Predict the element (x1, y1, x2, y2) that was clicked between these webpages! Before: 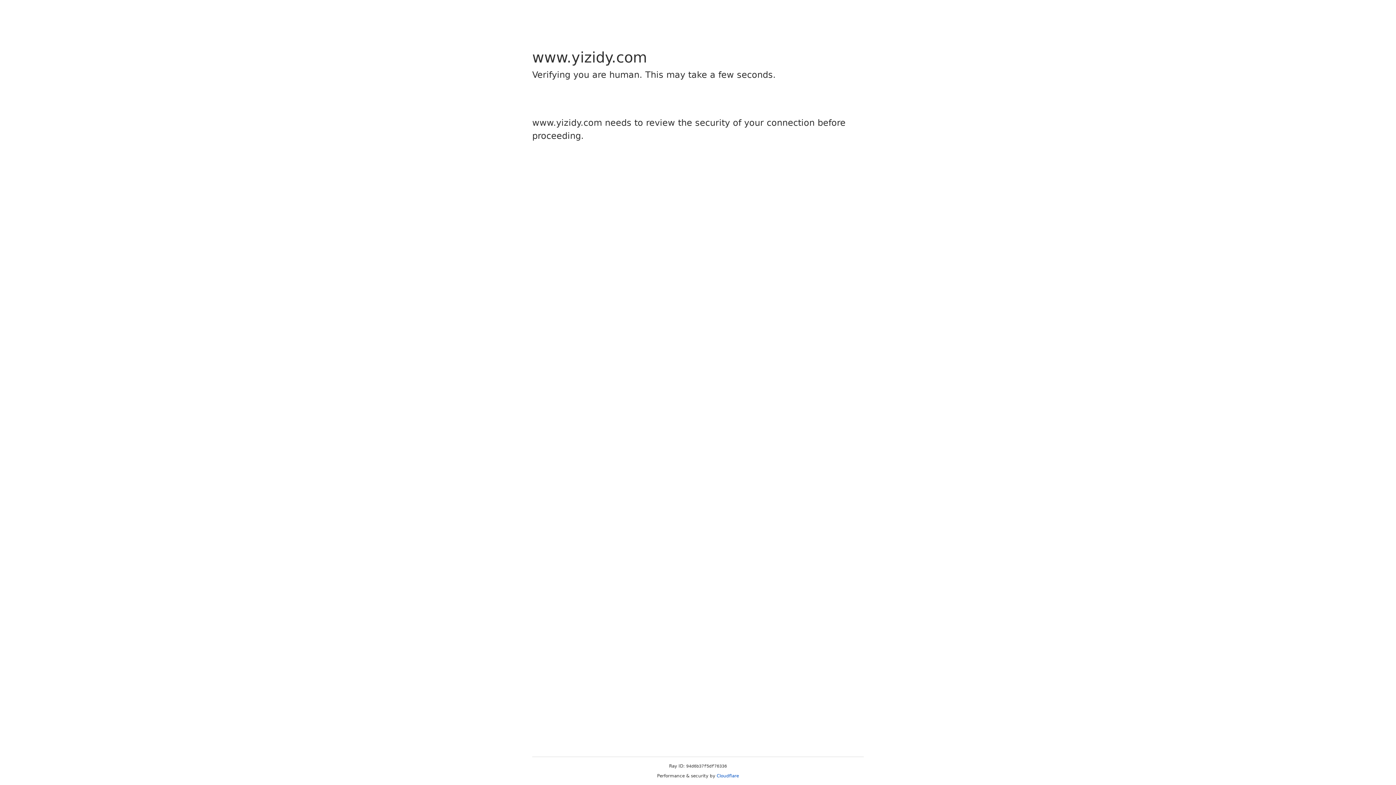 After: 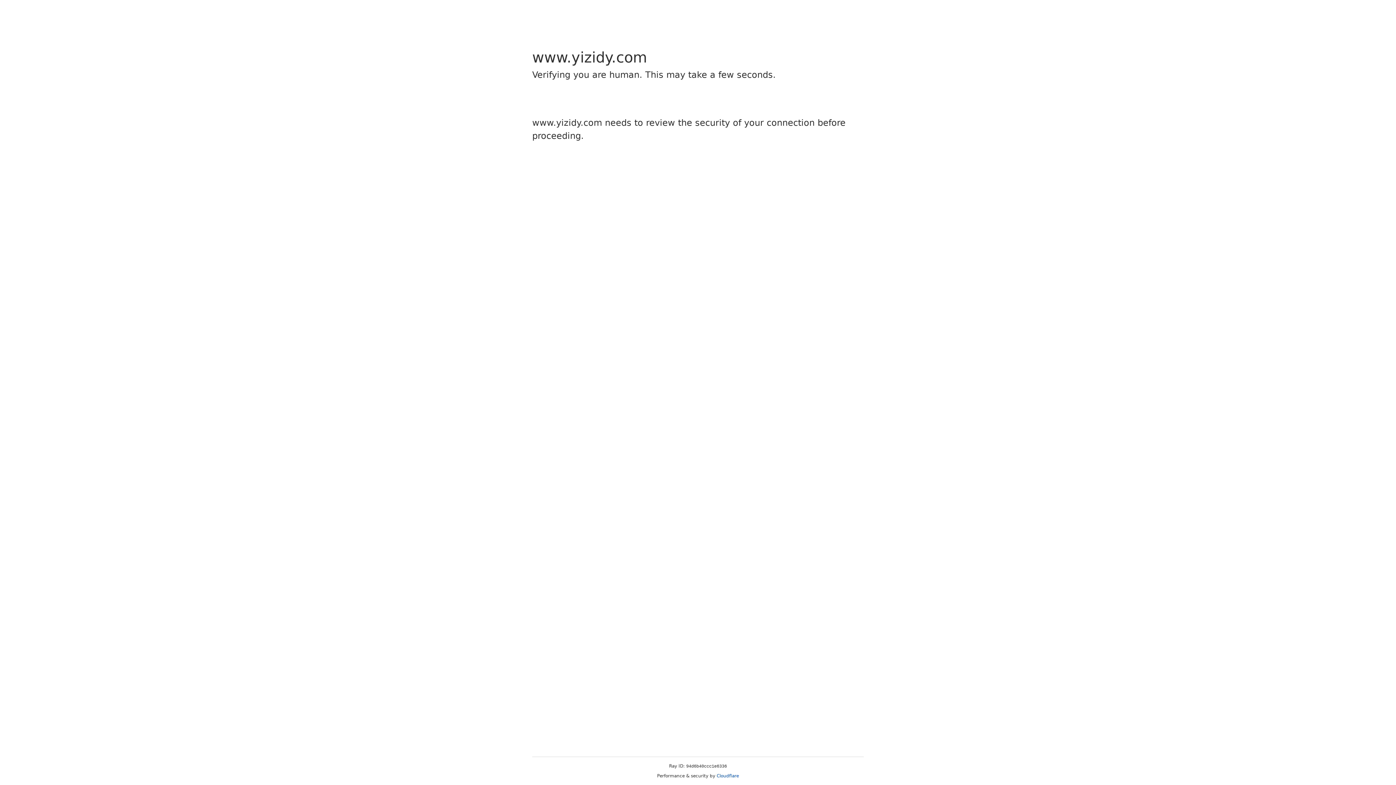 Action: bbox: (716, 773, 739, 778) label: Cloudflare